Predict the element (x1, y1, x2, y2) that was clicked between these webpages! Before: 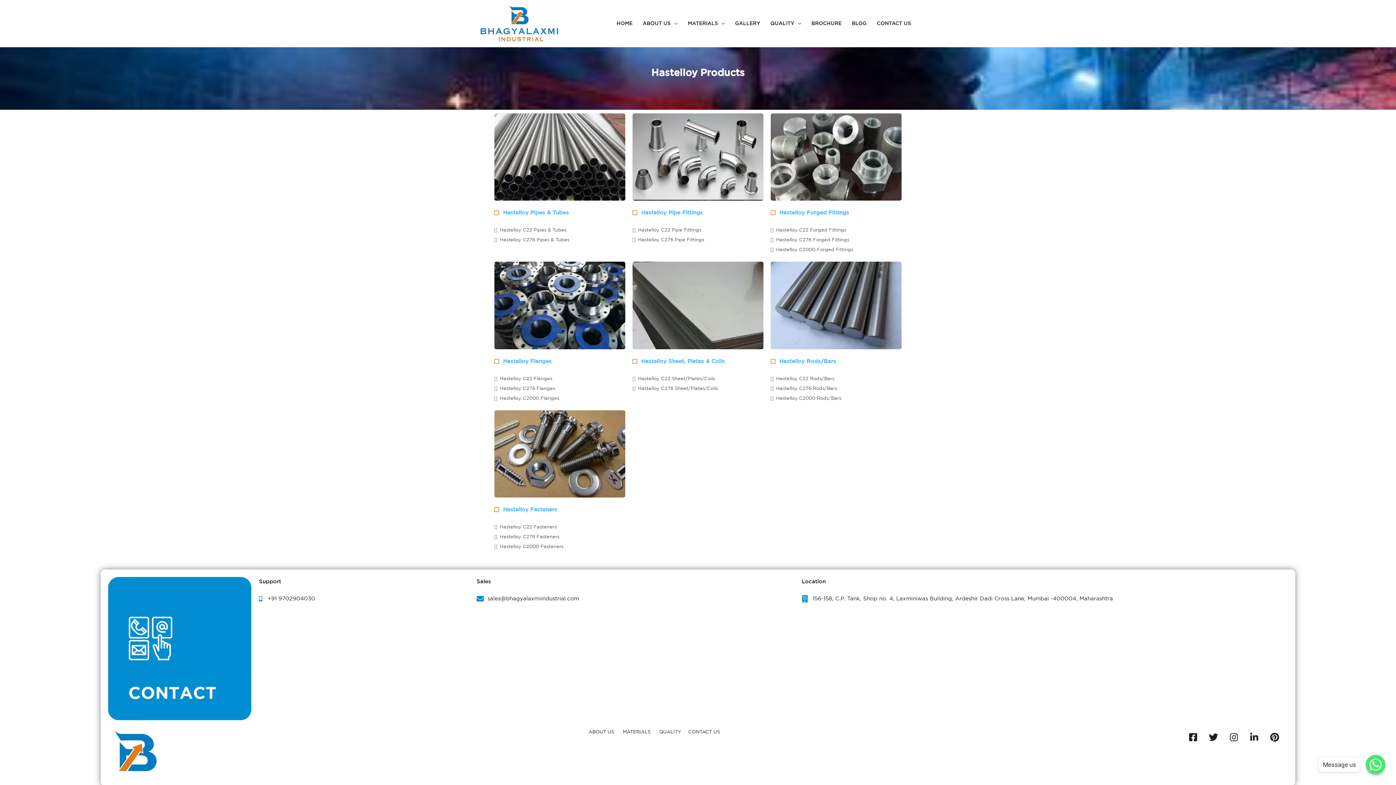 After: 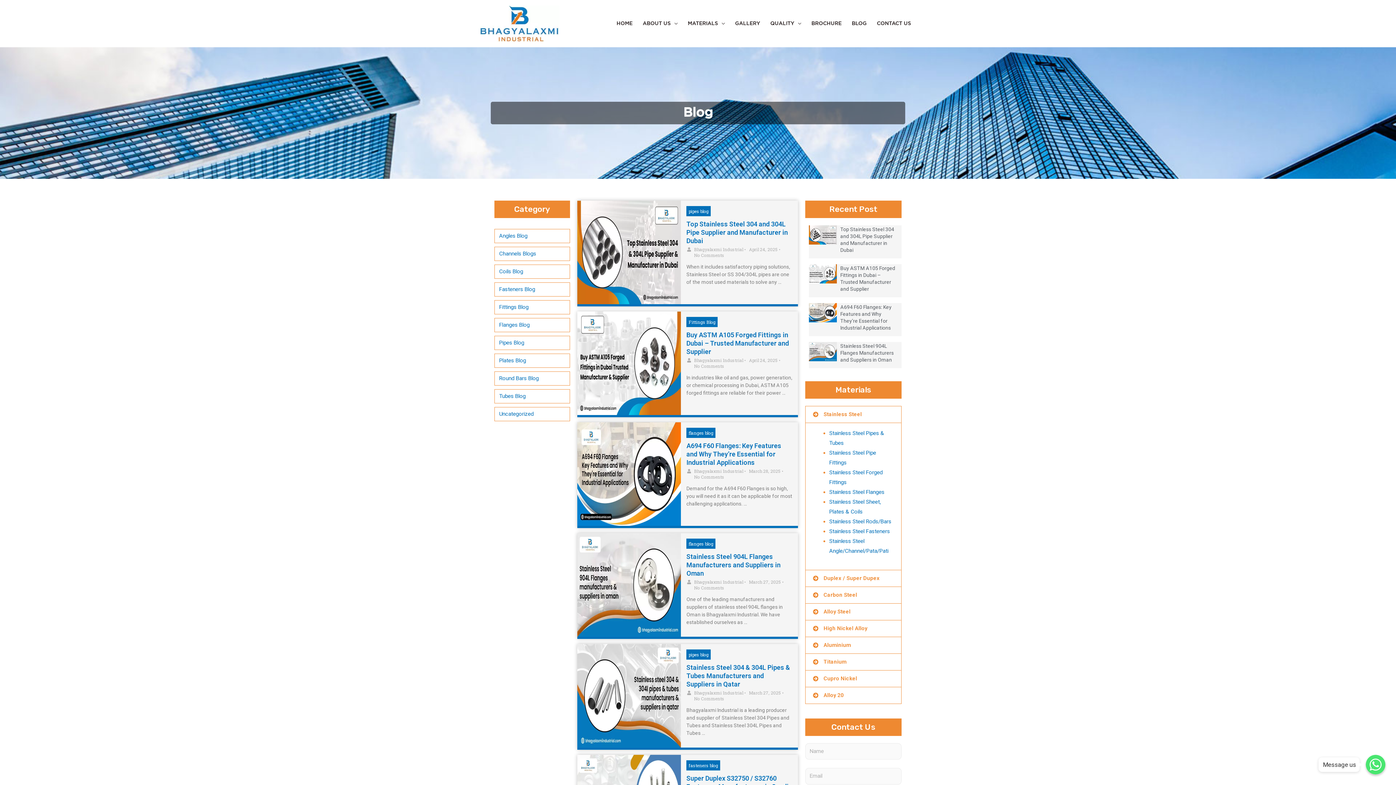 Action: bbox: (846, 10, 872, 36) label: BLOG